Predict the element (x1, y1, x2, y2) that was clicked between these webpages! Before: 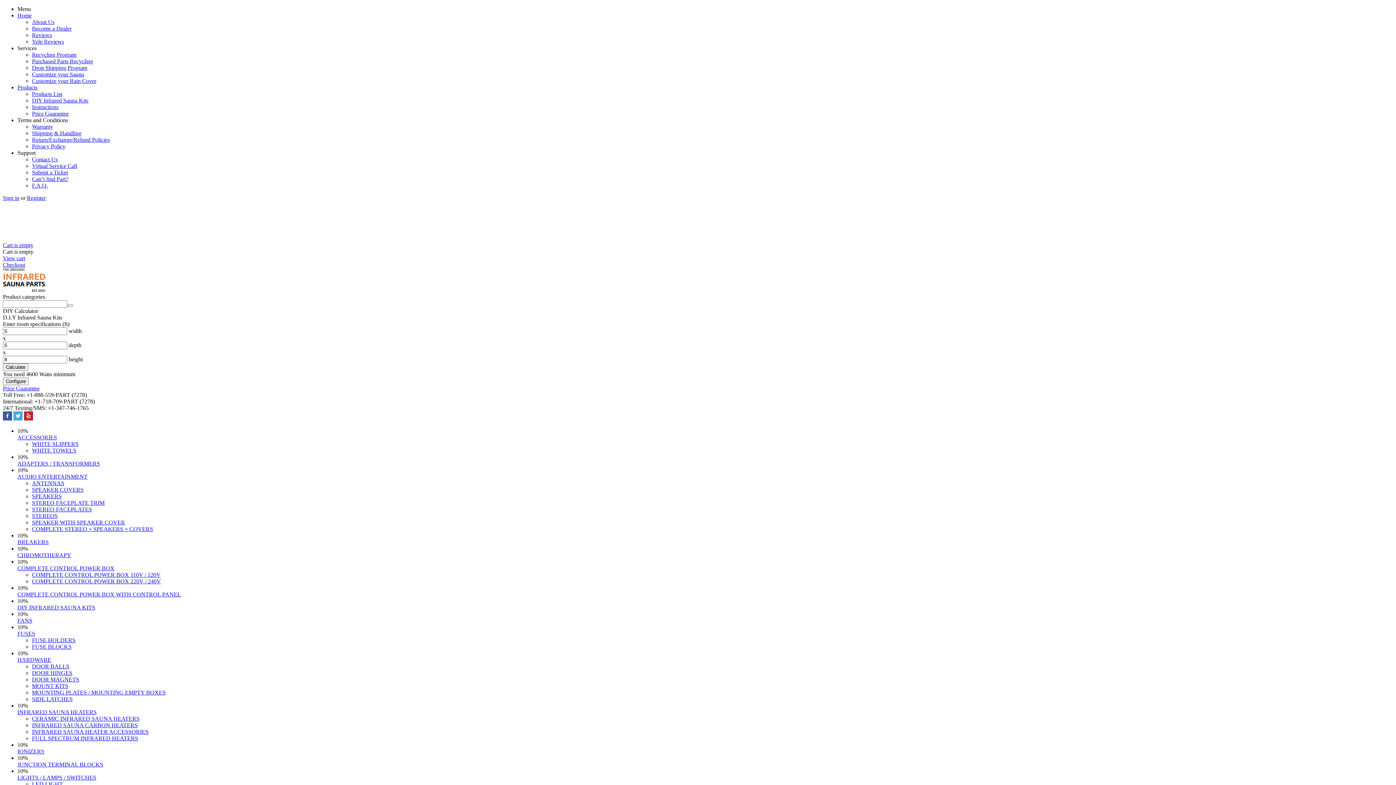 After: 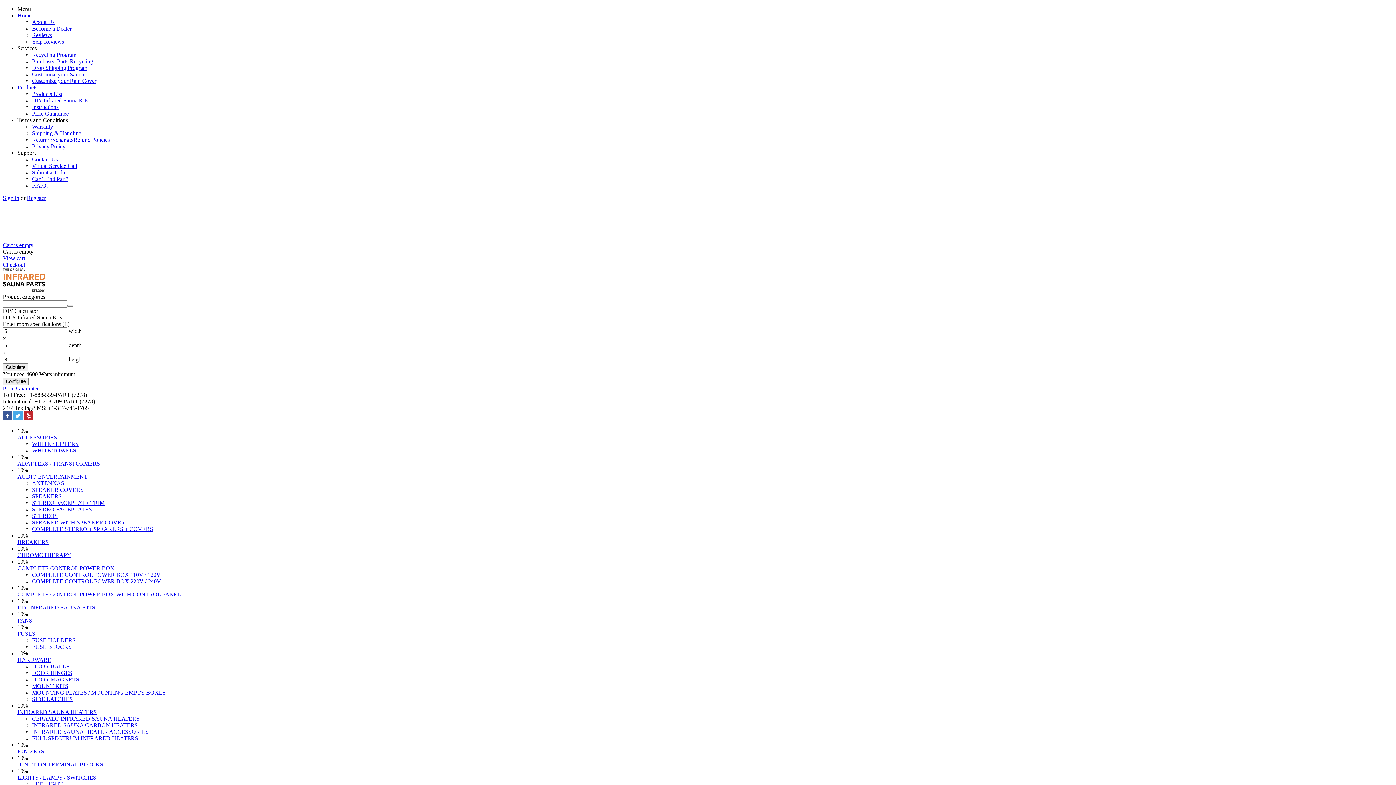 Action: label: COMPLETE CONTROL POWER BOX bbox: (17, 565, 114, 571)